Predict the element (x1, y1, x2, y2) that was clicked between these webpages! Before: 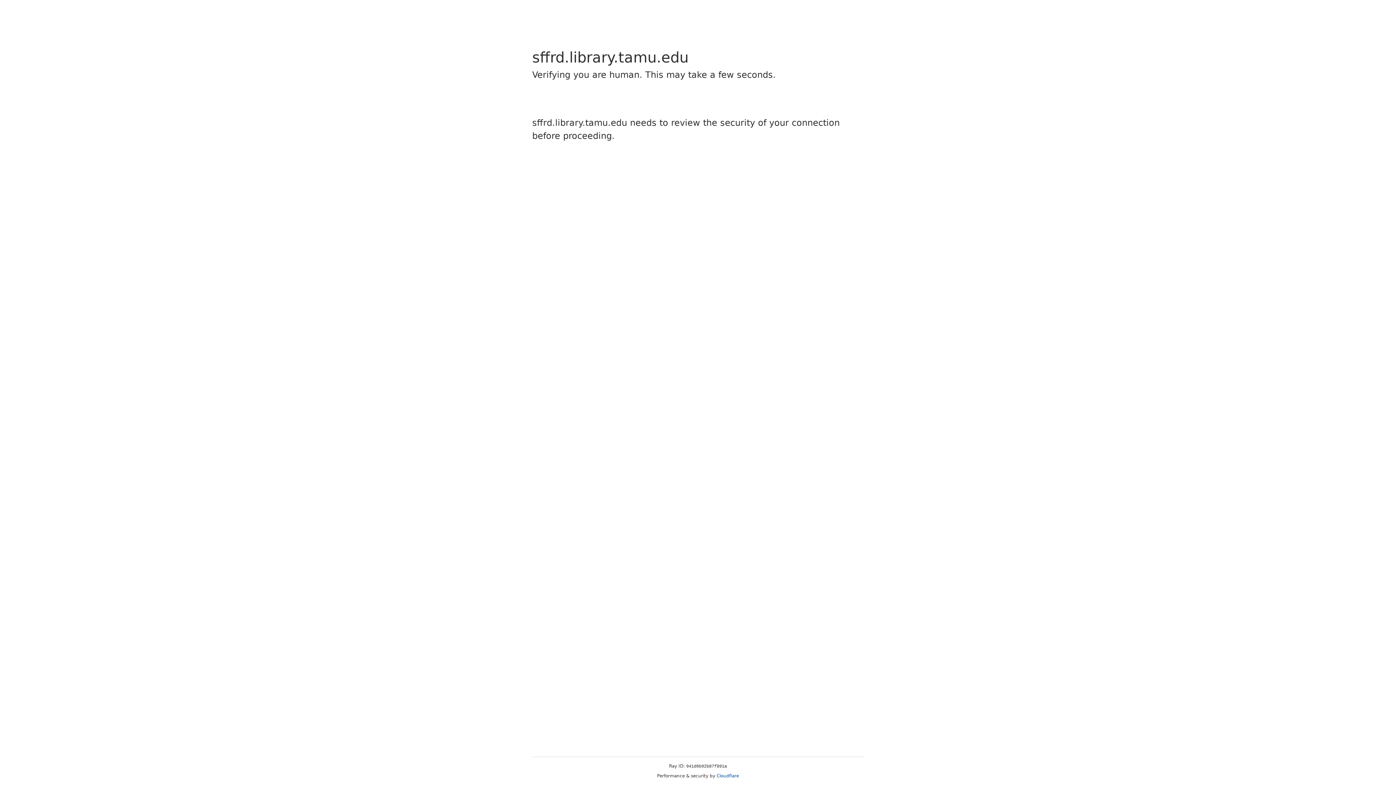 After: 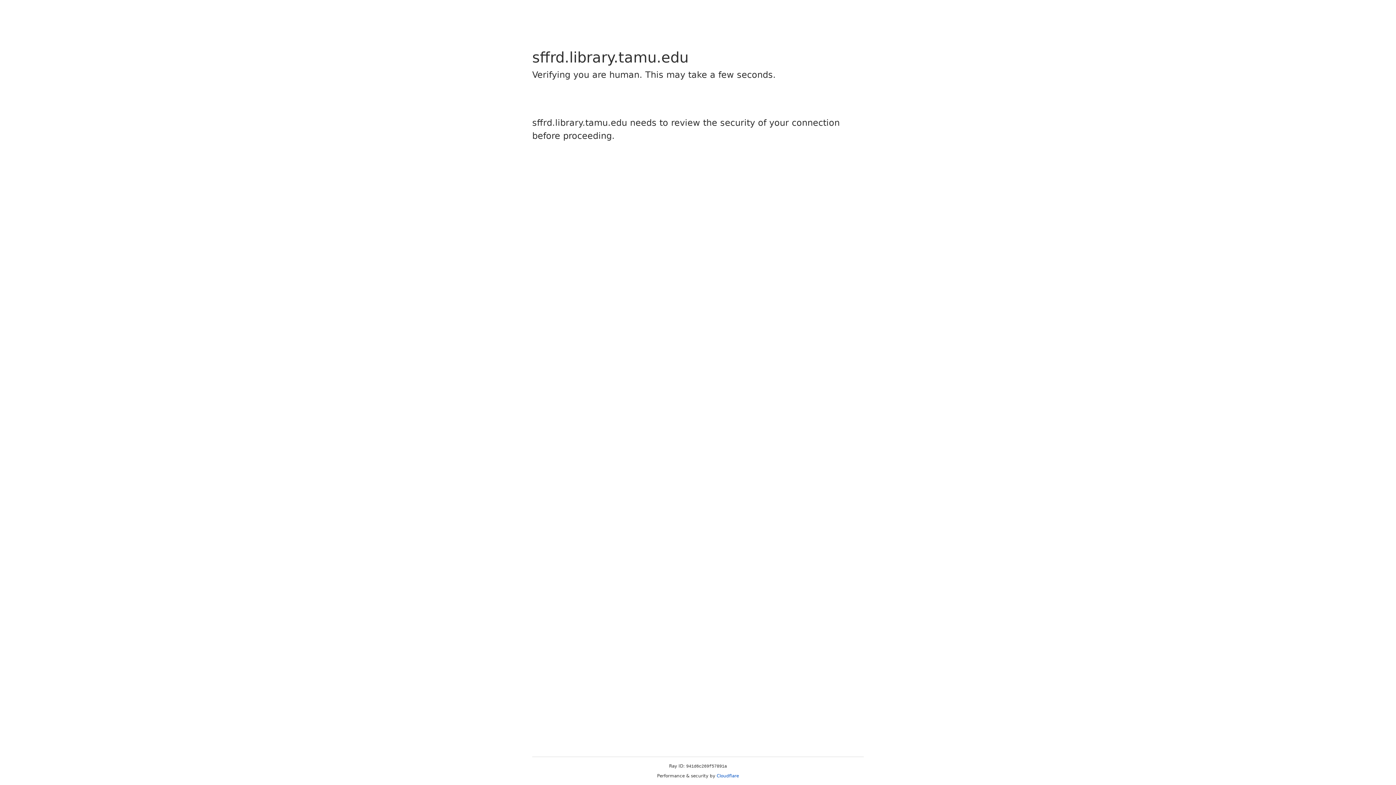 Action: bbox: (716, 773, 739, 778) label: Cloudflare